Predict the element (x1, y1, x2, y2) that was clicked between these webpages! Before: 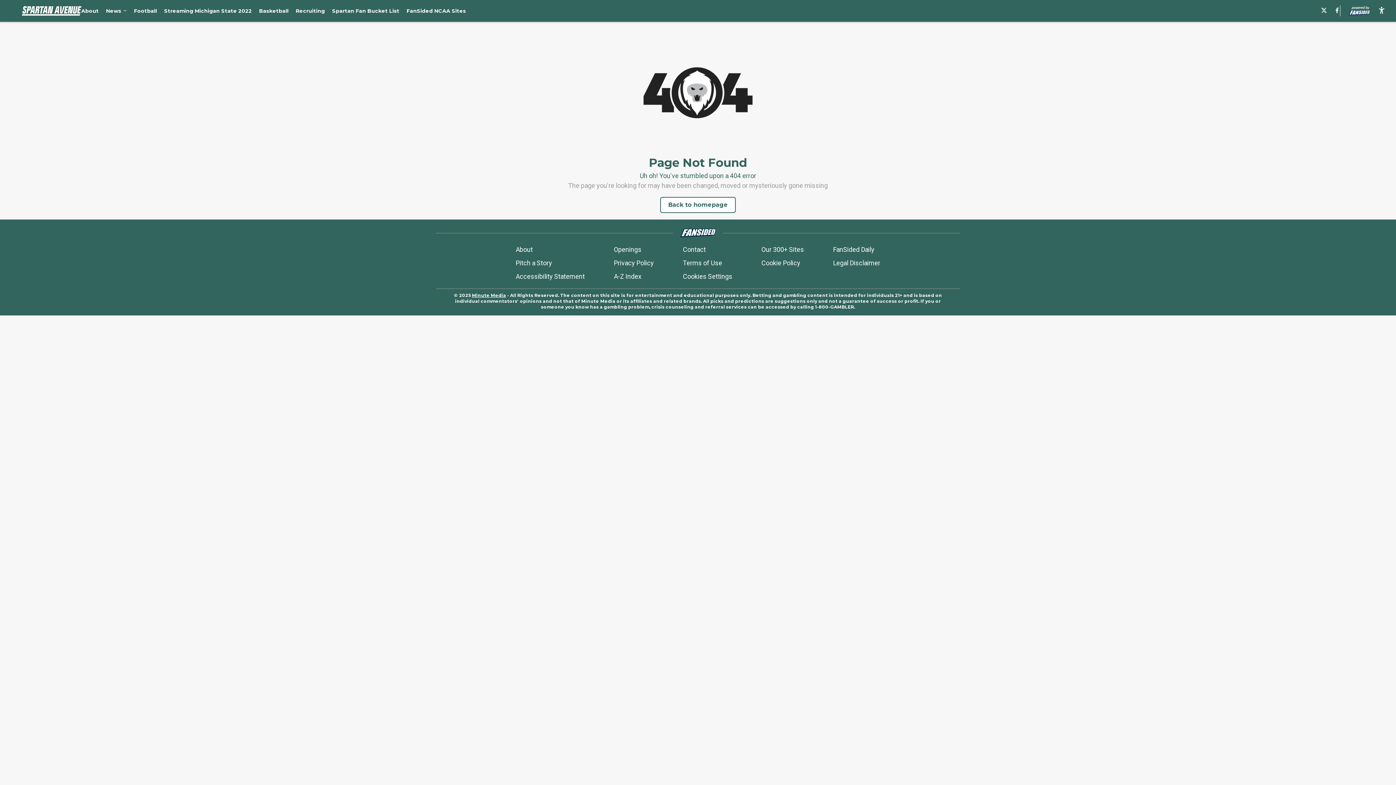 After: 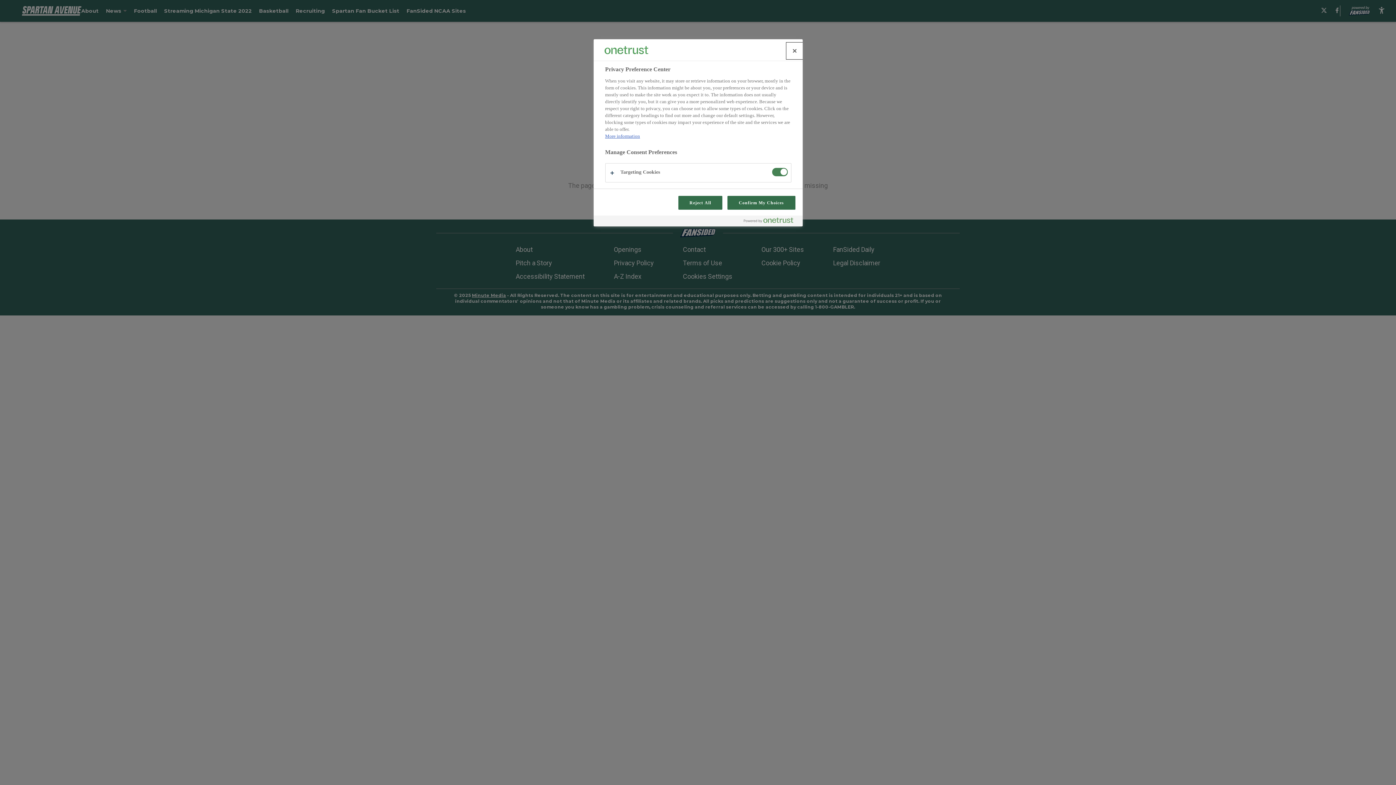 Action: label: Cookies Settings bbox: (683, 271, 732, 281)